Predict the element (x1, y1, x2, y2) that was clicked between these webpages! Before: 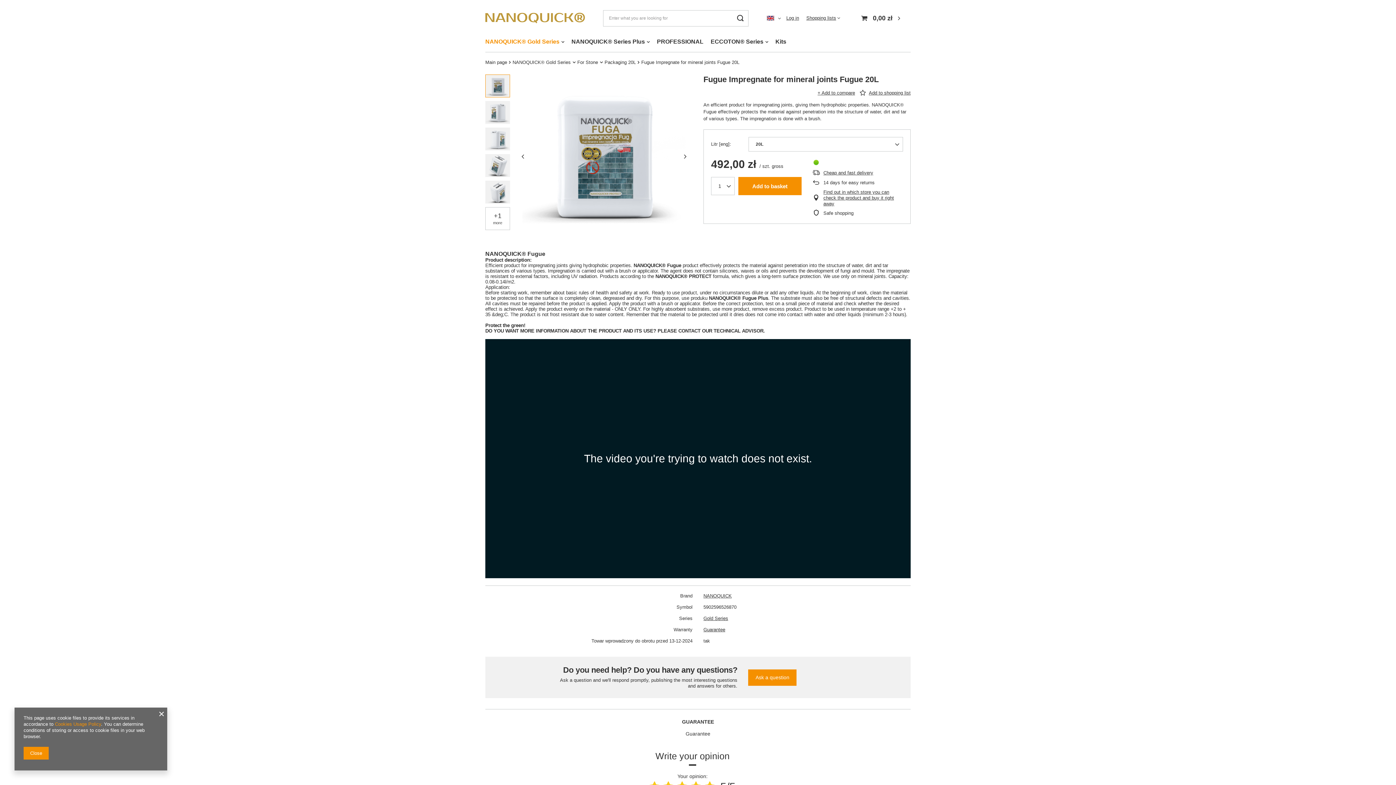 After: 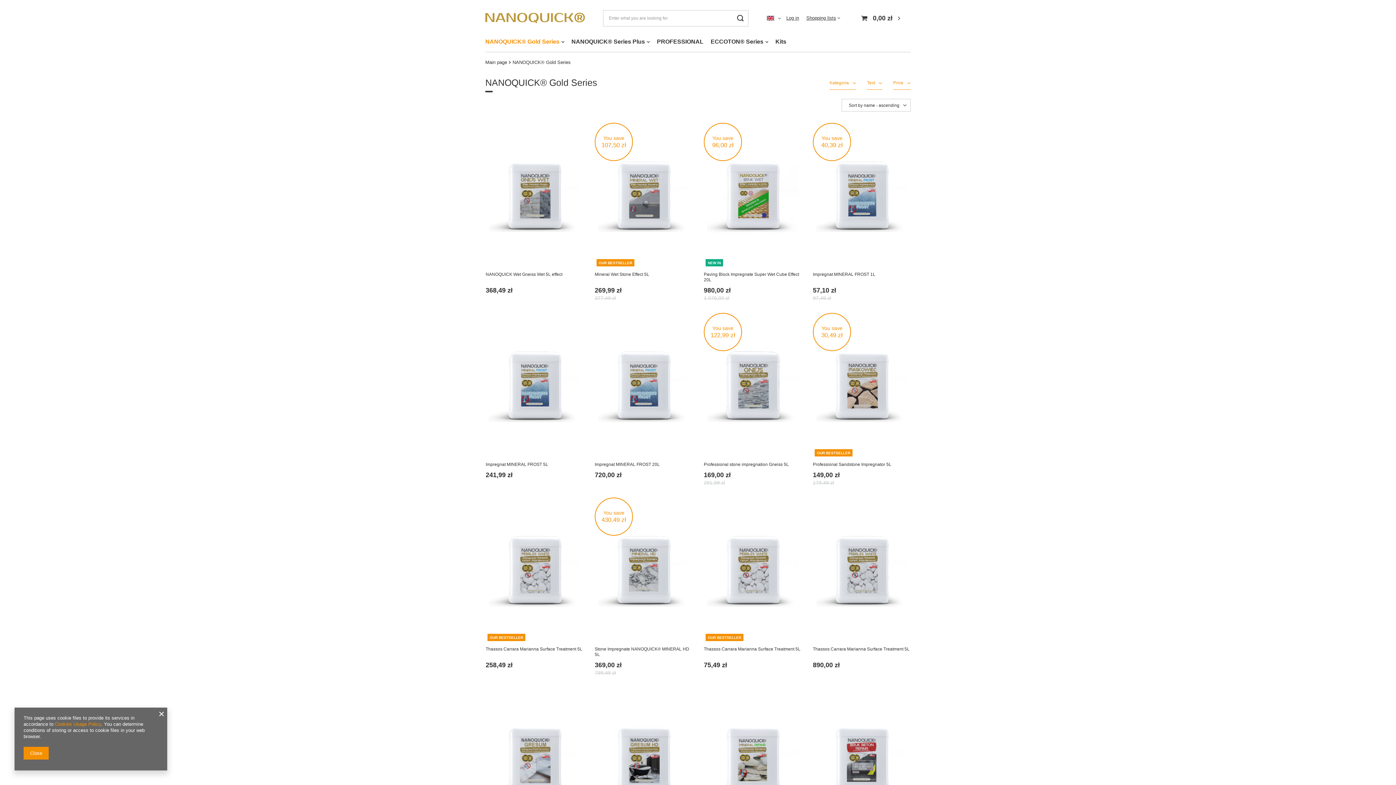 Action: bbox: (512, 59, 570, 65) label: NANOQUICK® Gold Series